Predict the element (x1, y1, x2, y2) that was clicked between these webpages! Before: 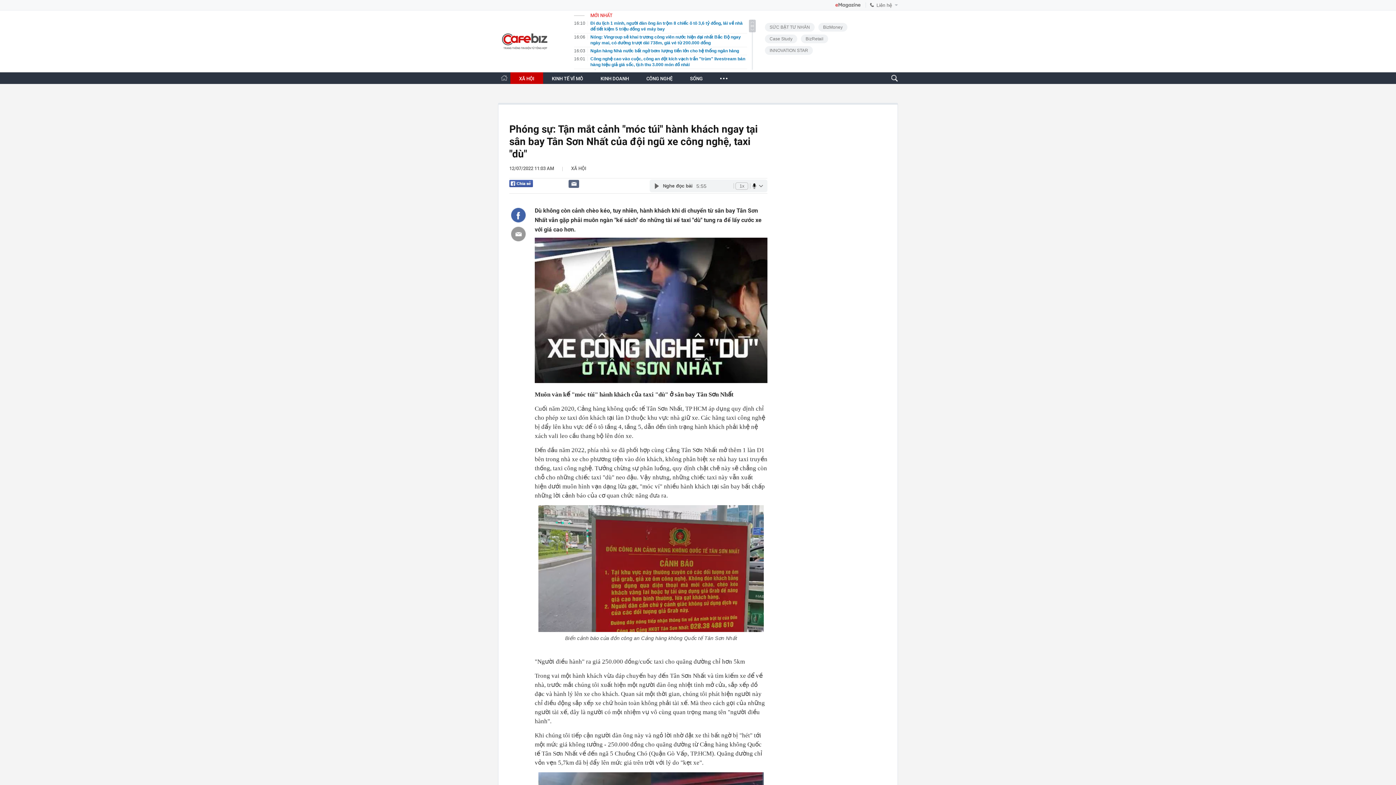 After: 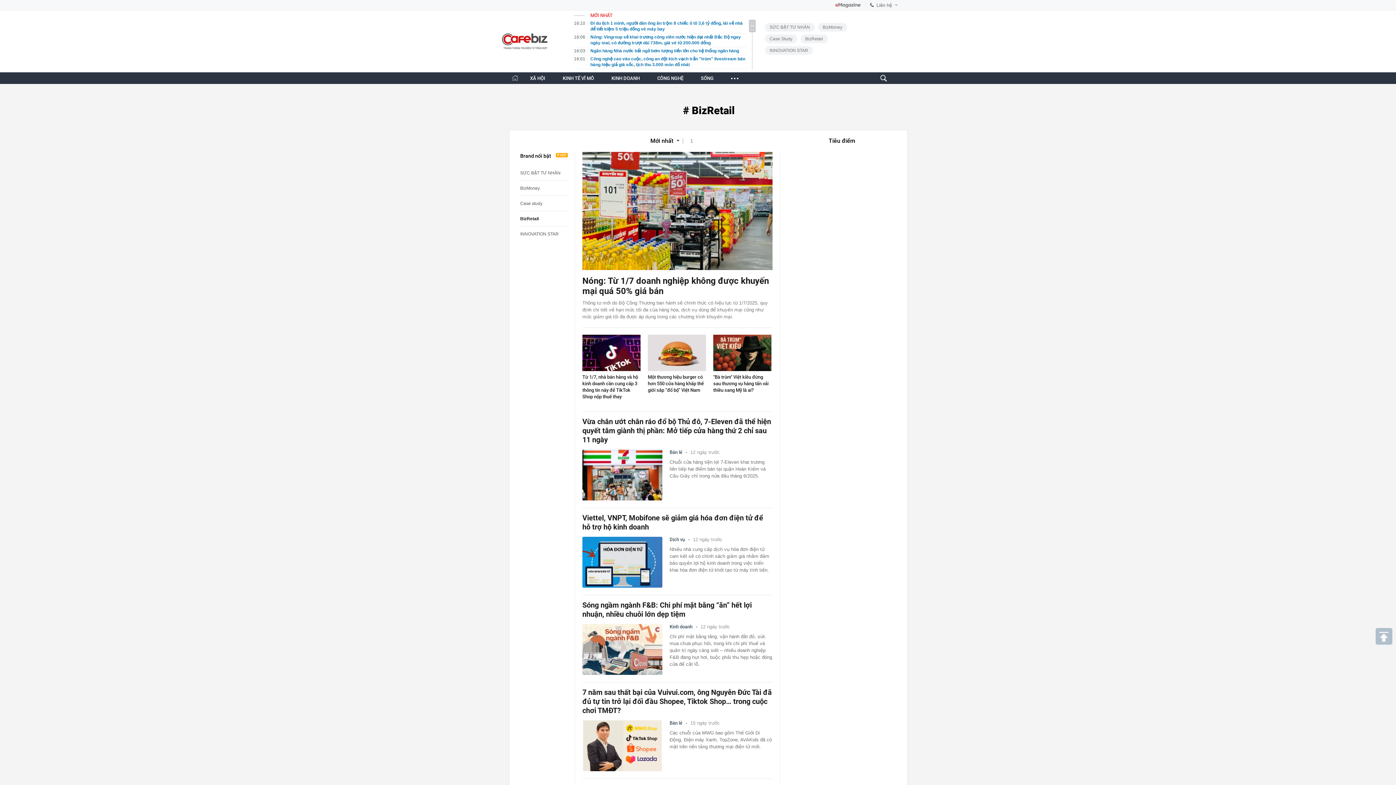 Action: bbox: (801, 34, 828, 43) label: BizRetail